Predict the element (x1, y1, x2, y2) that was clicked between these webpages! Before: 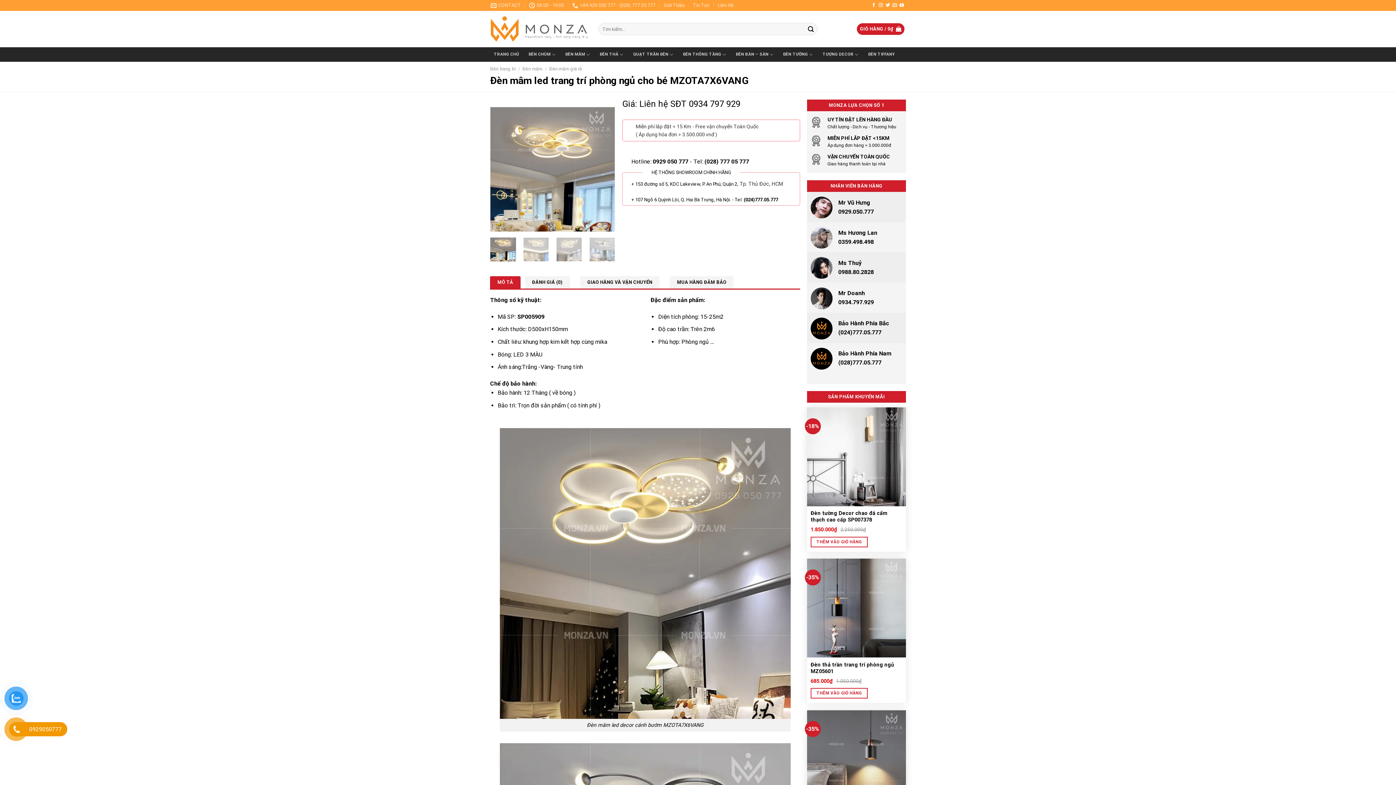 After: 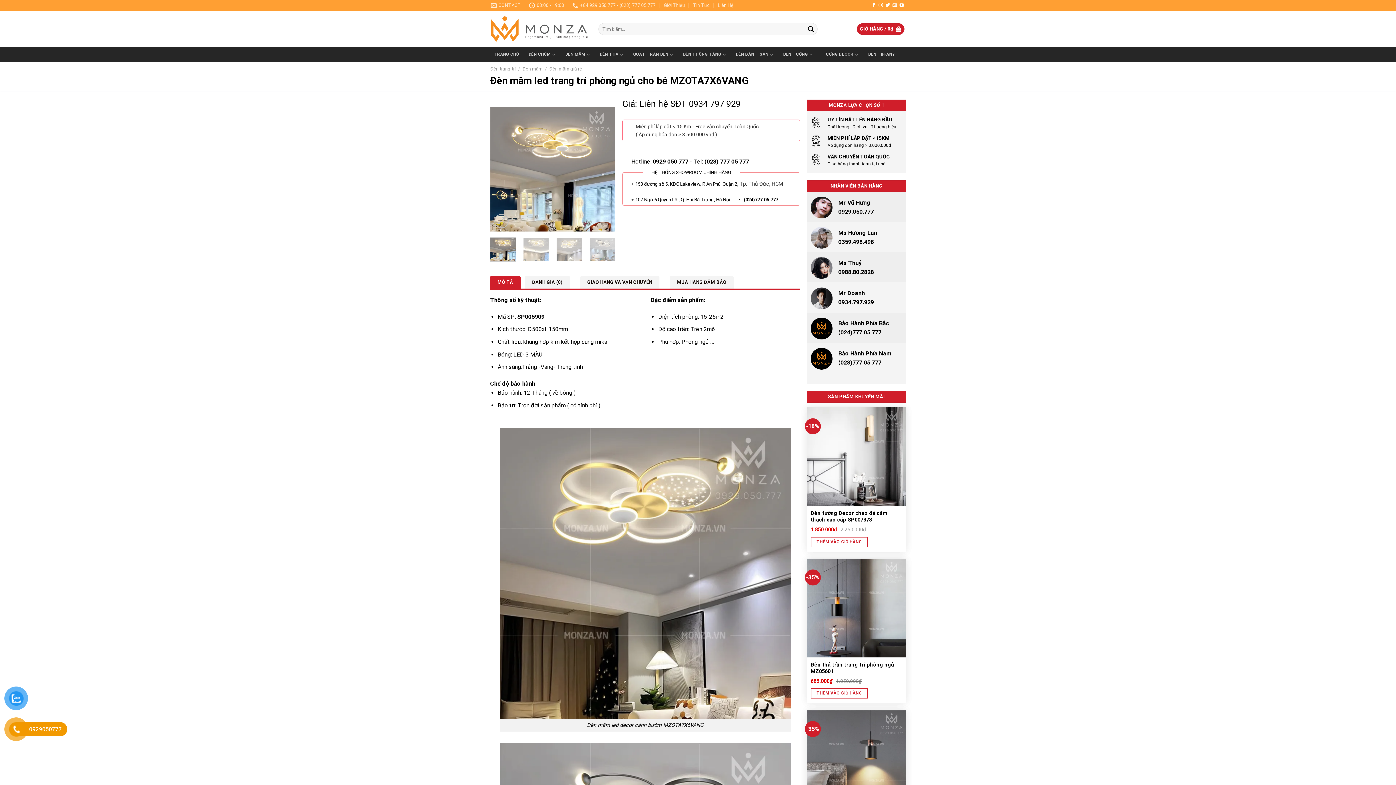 Action: label: MÔ TẢ bbox: (490, 276, 520, 288)